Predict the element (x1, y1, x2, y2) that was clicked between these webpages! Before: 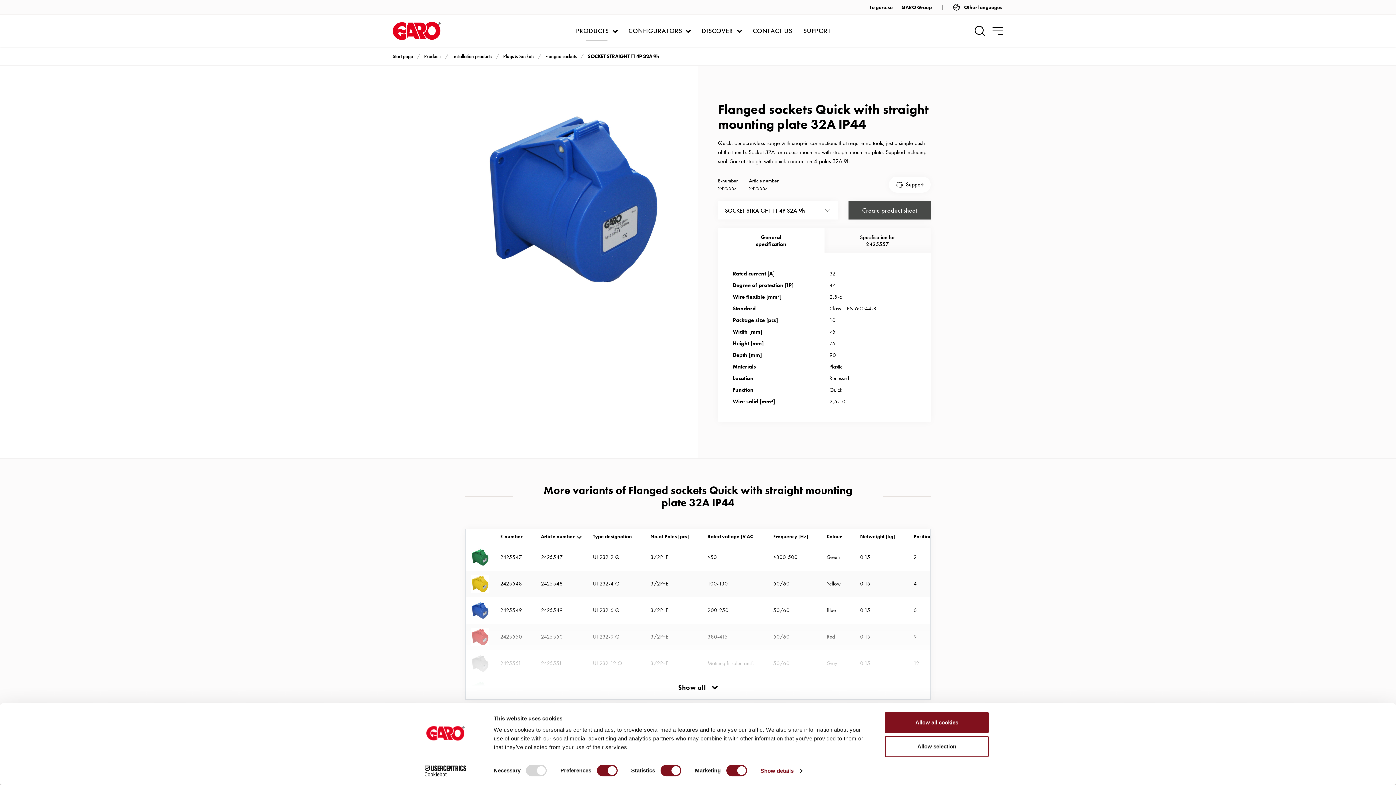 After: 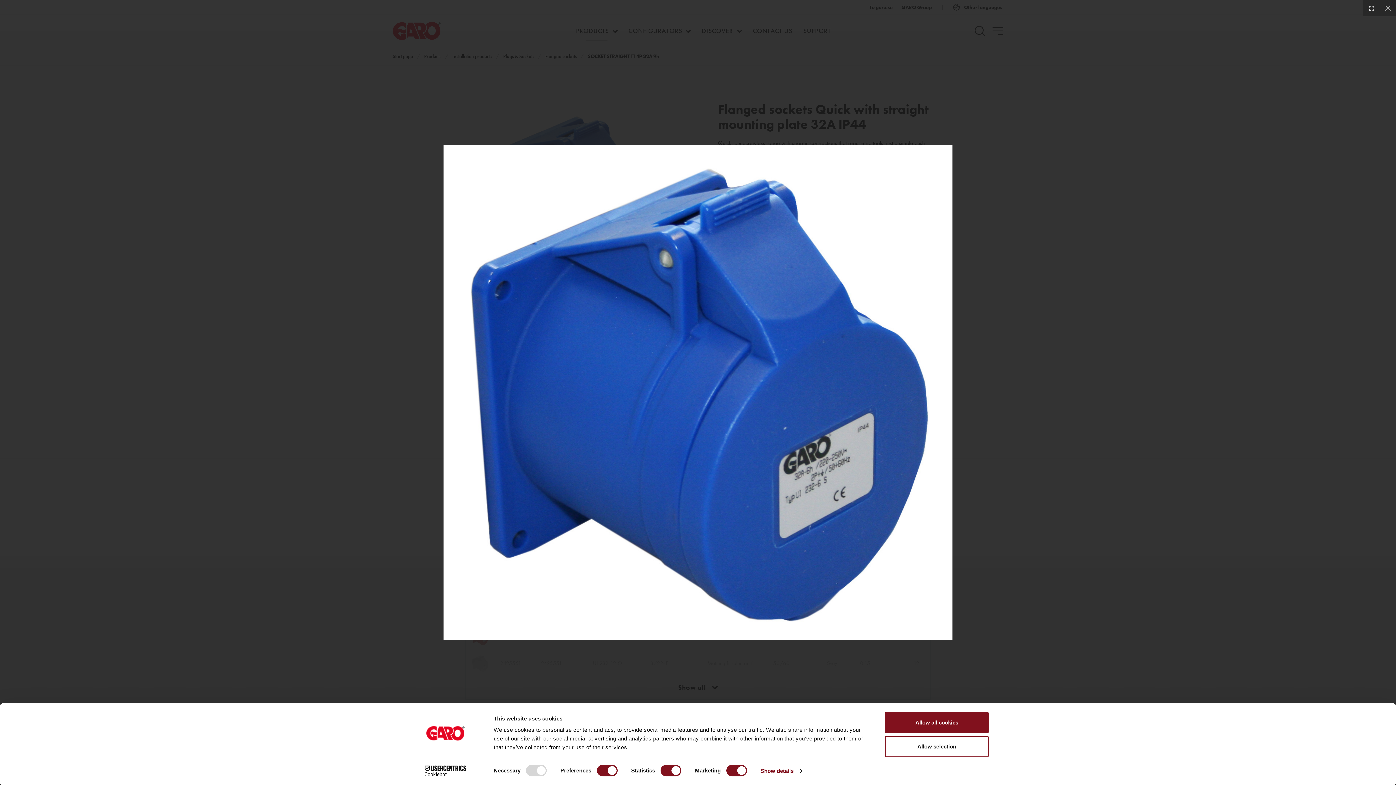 Action: bbox: (465, 102, 680, 294)